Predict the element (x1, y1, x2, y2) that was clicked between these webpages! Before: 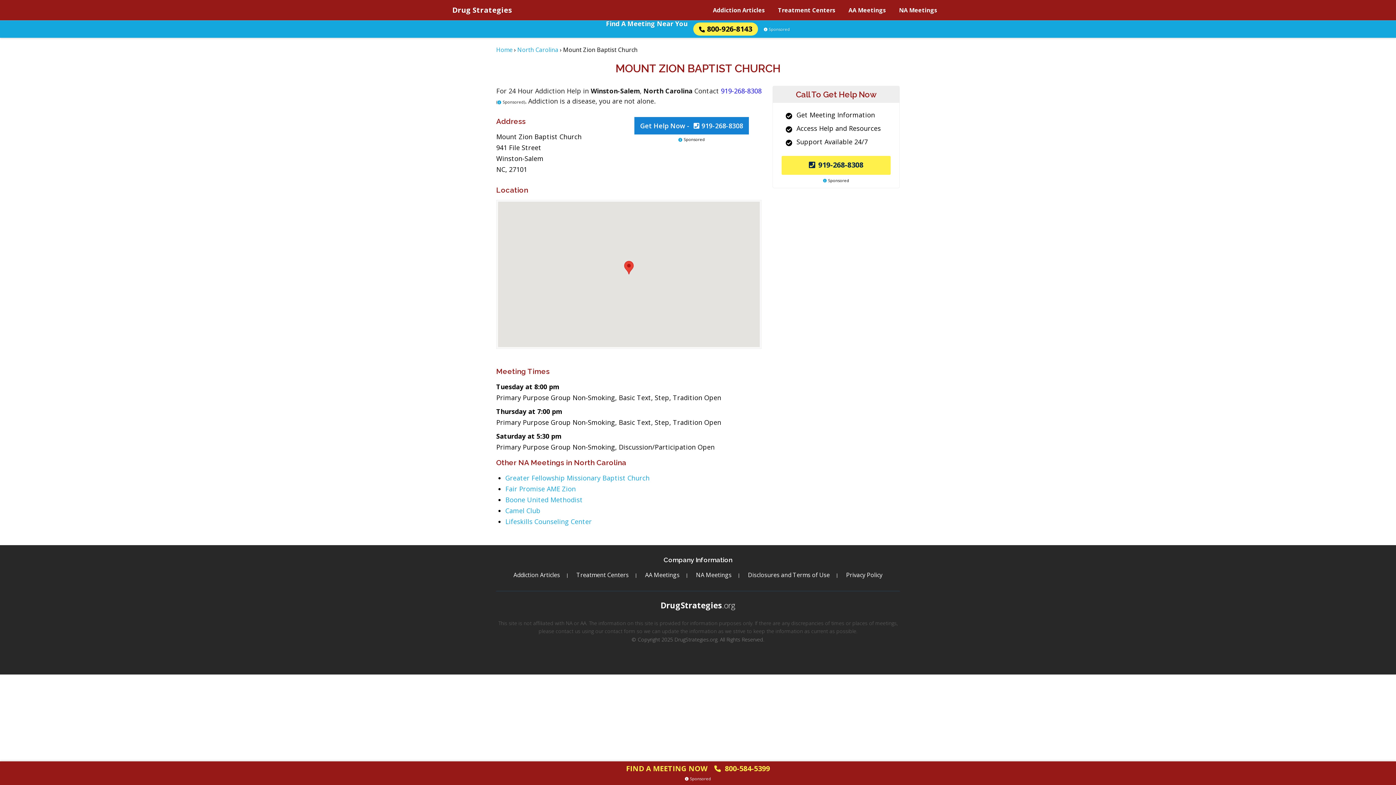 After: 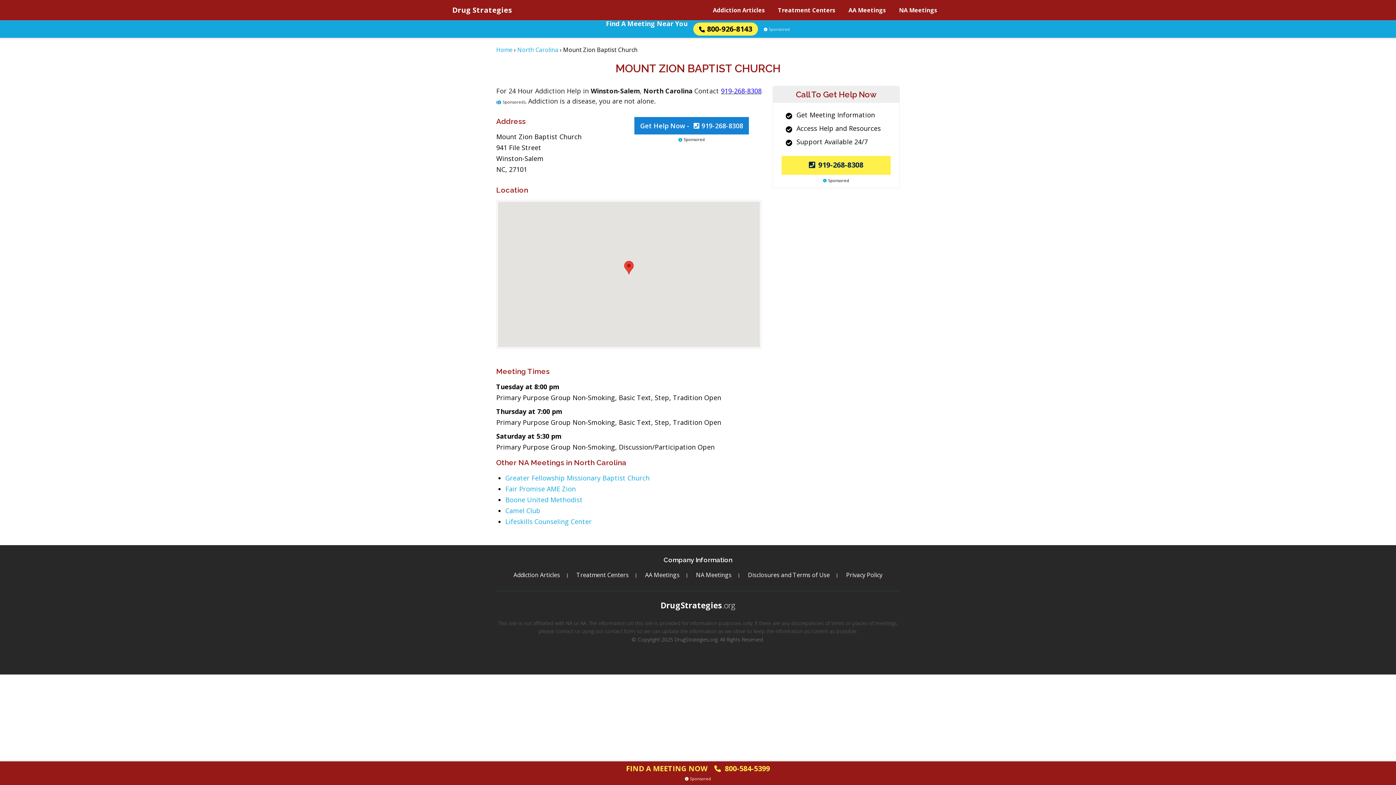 Action: label: 919-268-8308  bbox: (721, 86, 761, 95)